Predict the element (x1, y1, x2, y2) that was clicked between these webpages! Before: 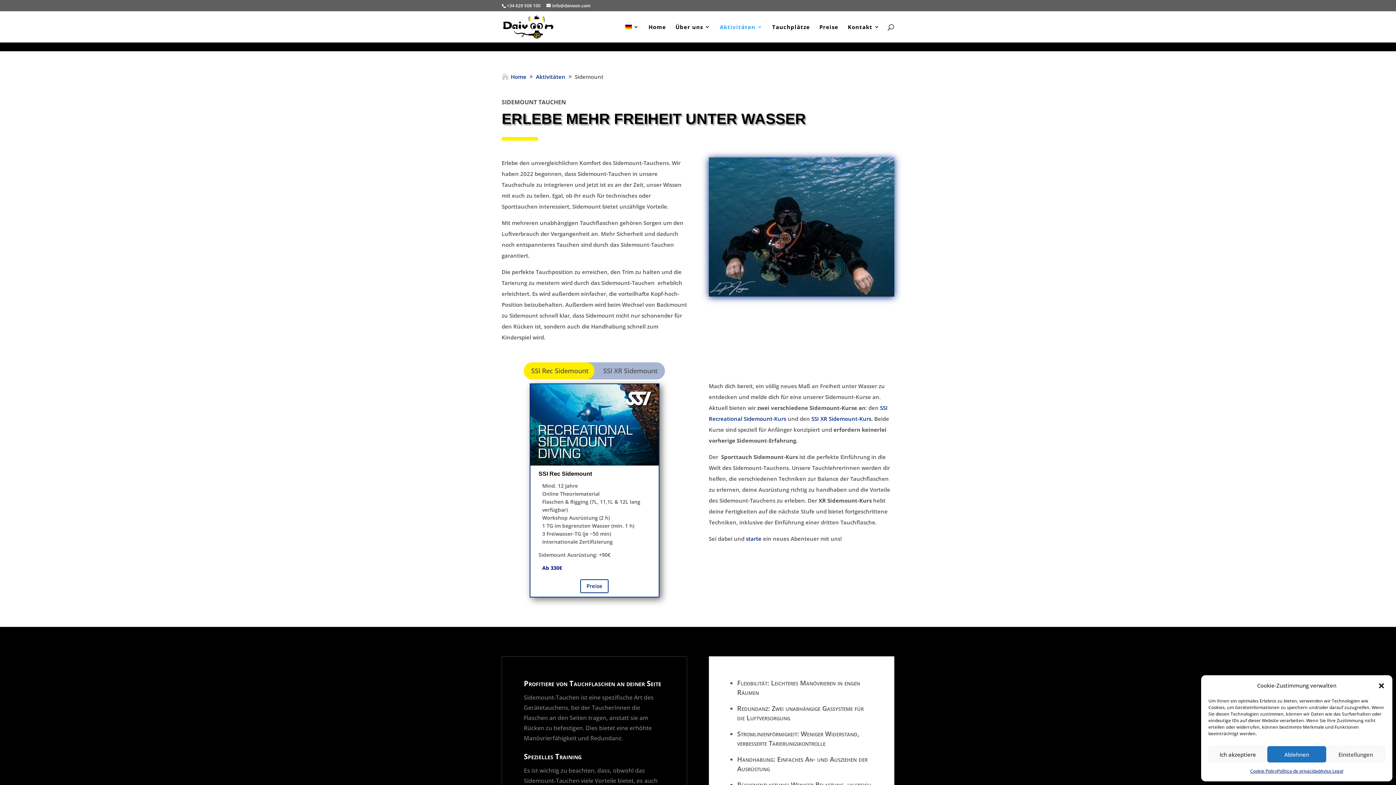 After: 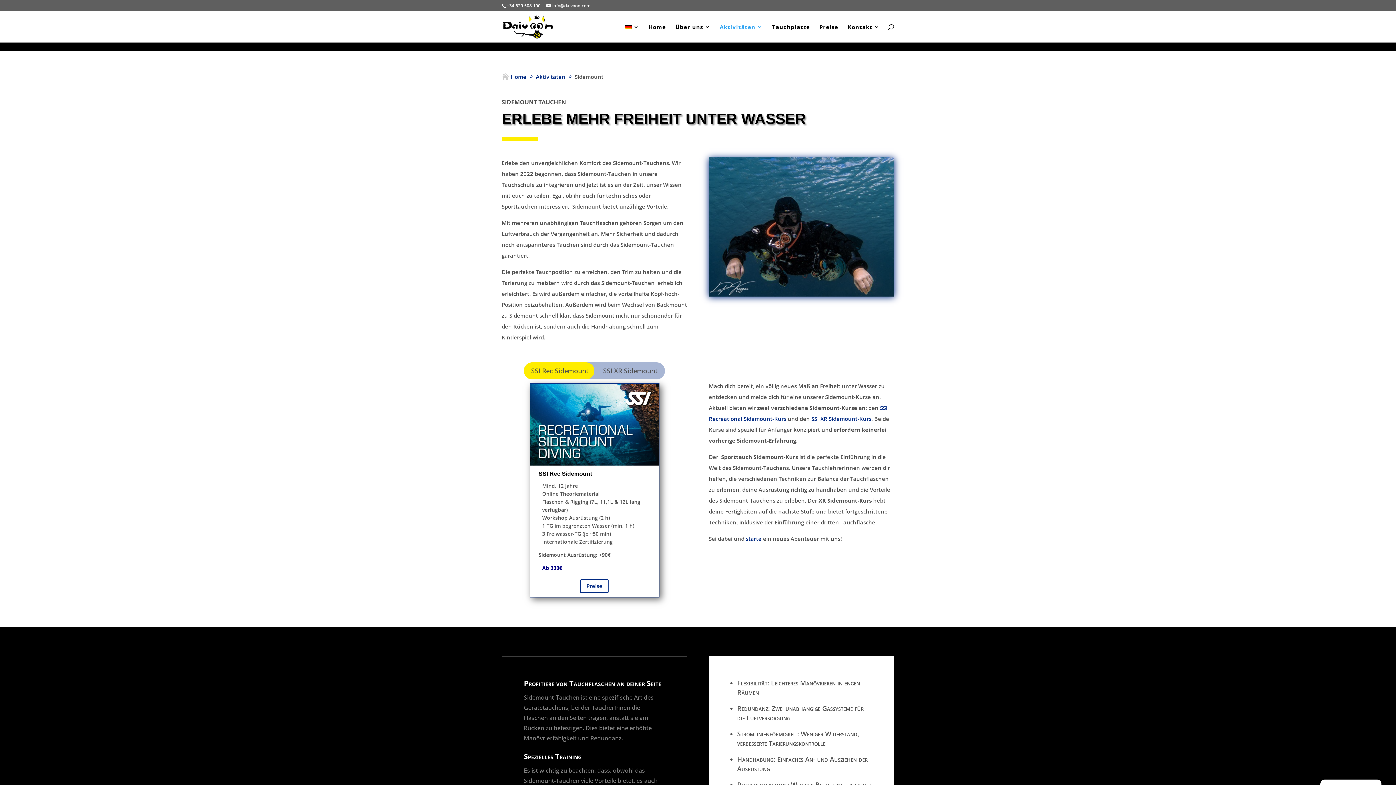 Action: label: Ich akzeptiere bbox: (1208, 746, 1267, 762)